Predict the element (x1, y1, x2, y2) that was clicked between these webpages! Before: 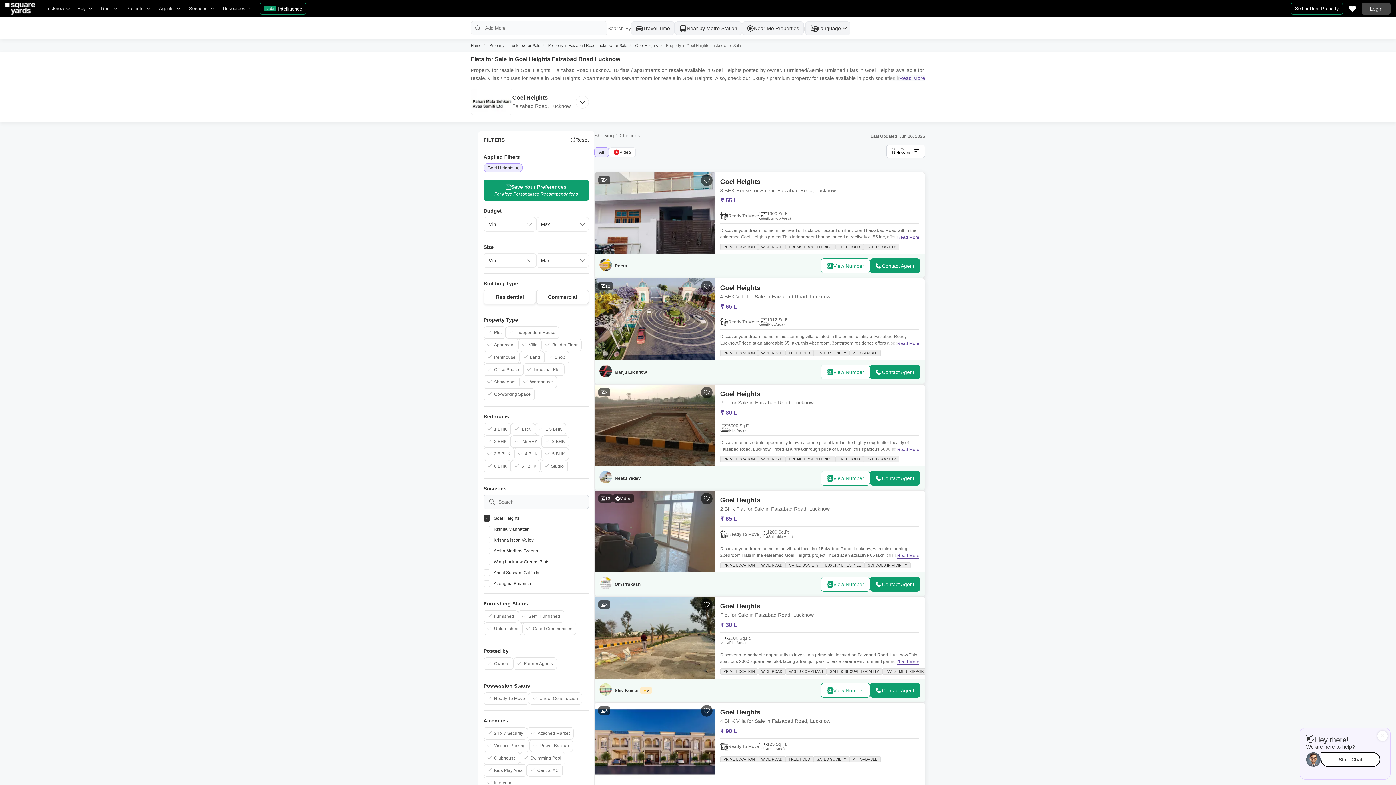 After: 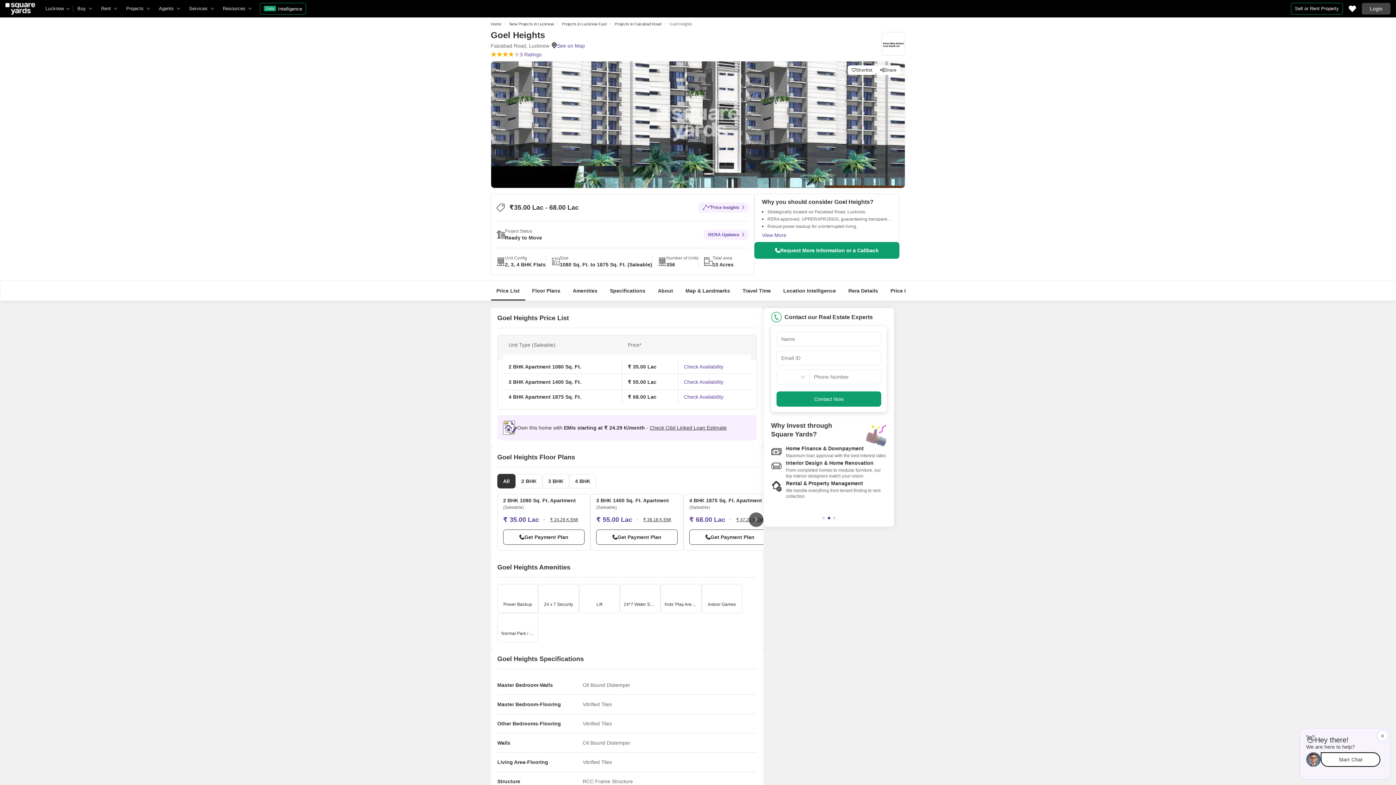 Action: label: Goel Heights

Faizabad Road, Lucknow bbox: (512, 93, 570, 110)